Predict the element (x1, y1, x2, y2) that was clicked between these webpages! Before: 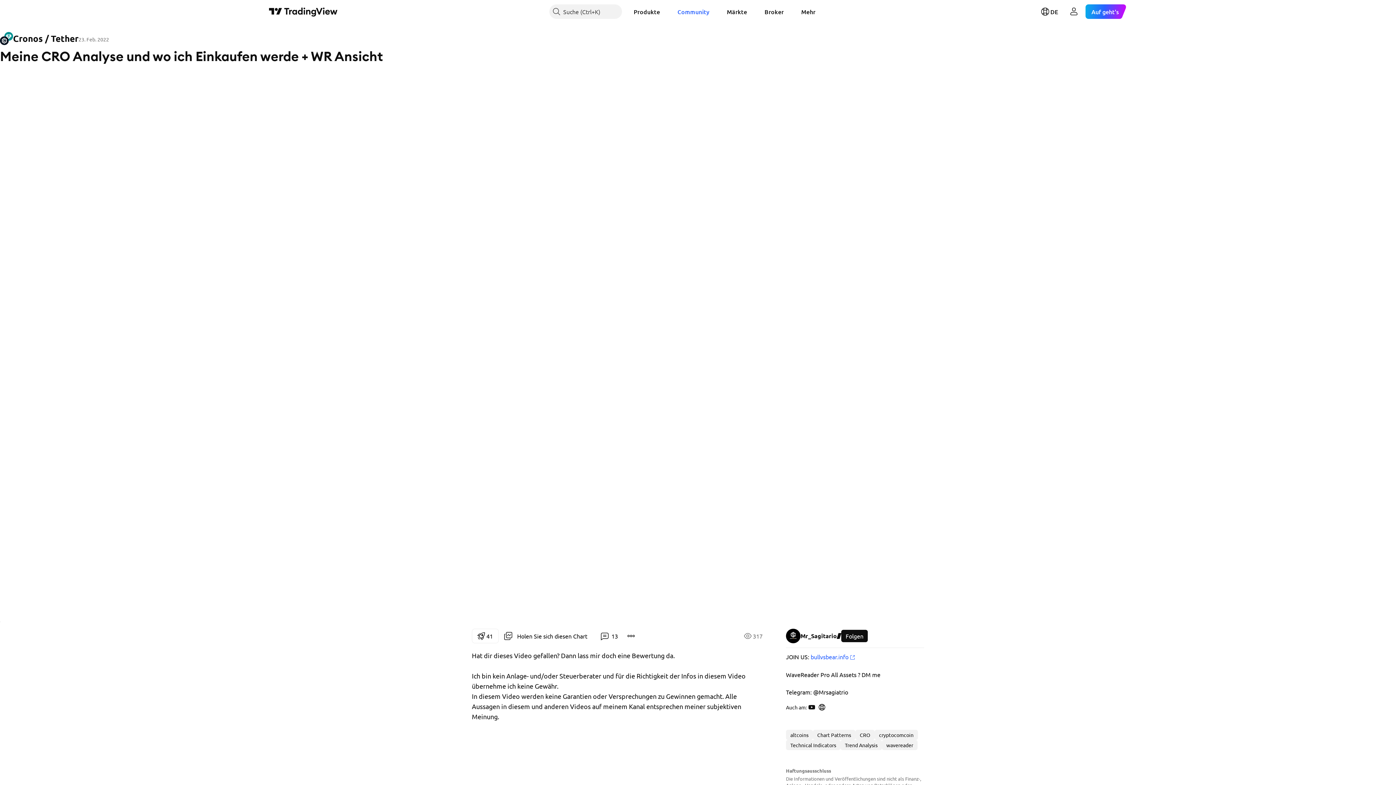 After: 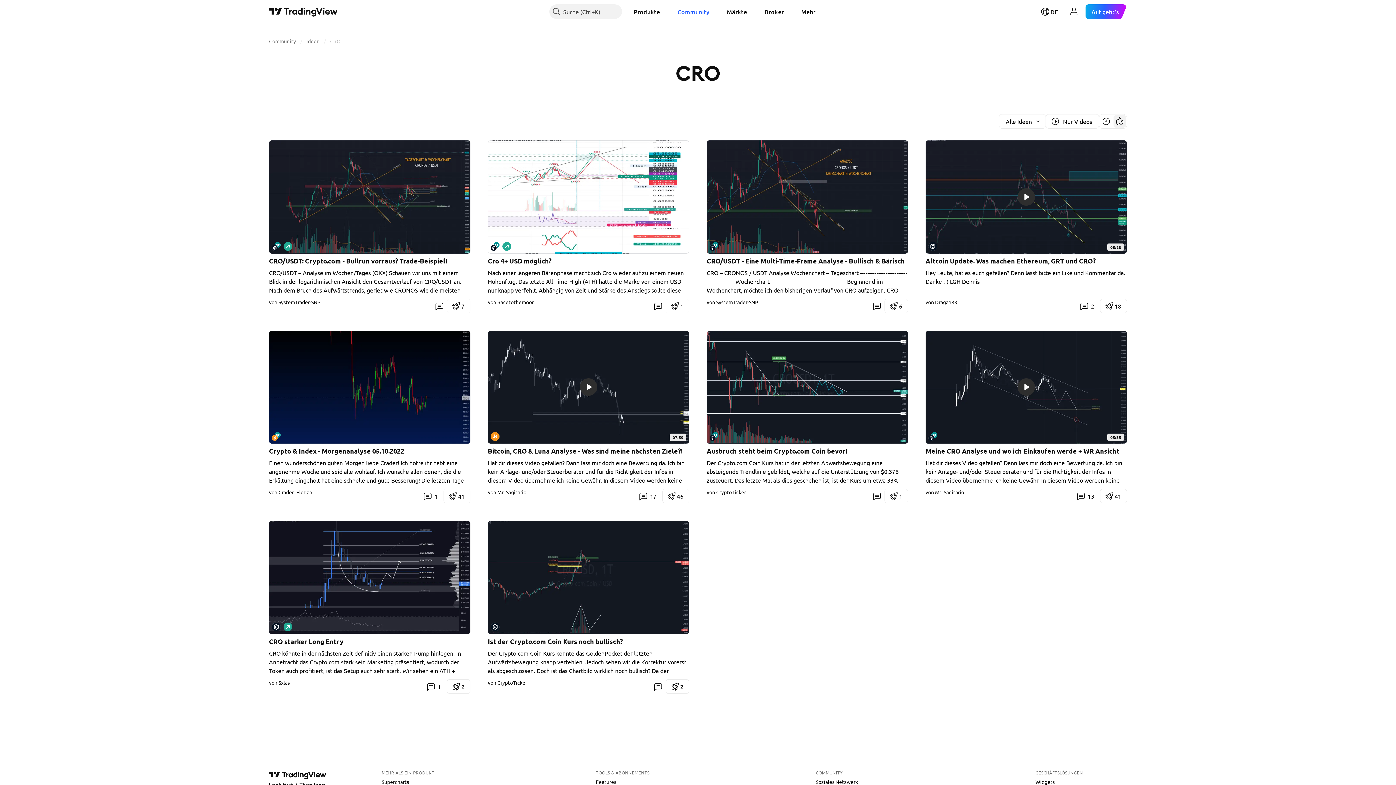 Action: label: CRO bbox: (855, 730, 874, 740)